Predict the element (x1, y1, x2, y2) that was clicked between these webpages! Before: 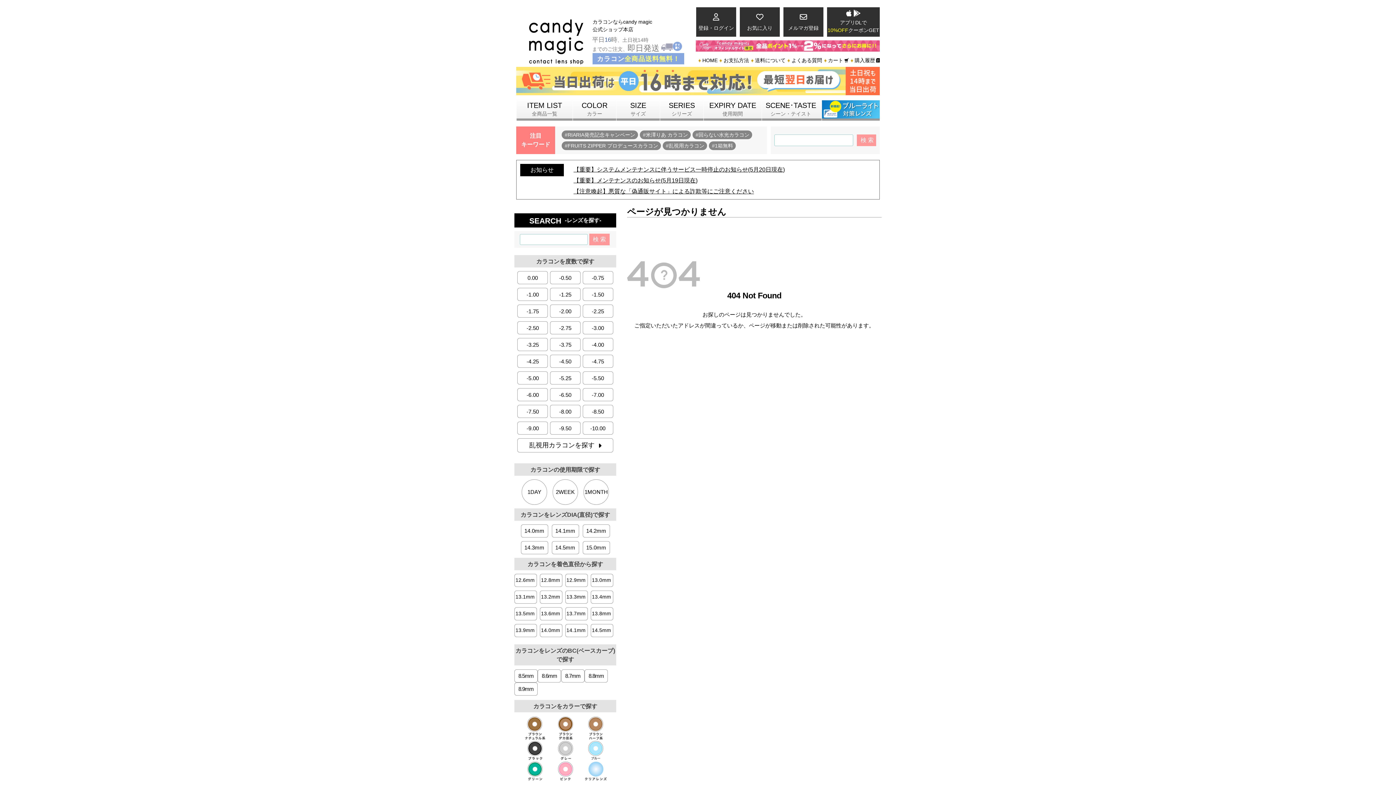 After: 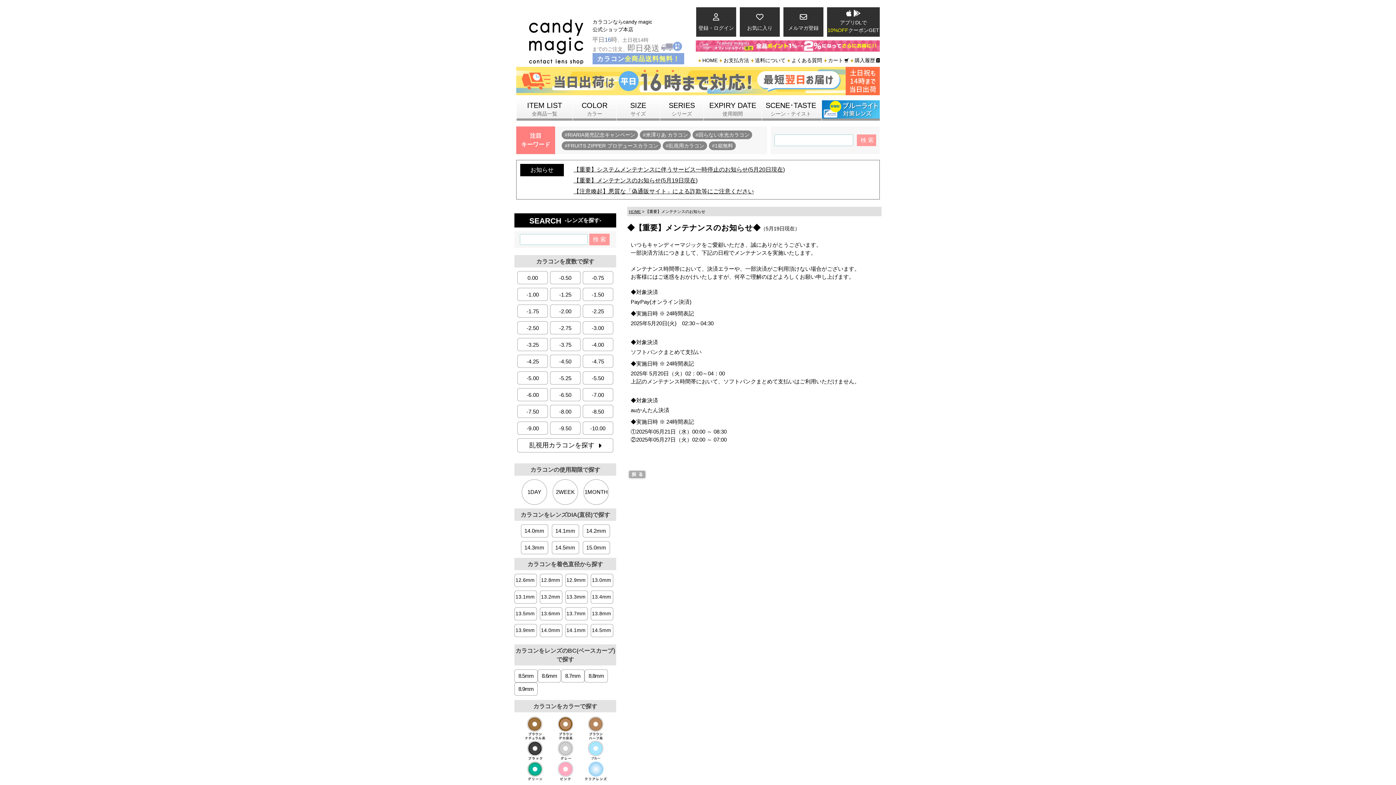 Action: label: 【重要】メンテナンスのお知らせ(5月19日現在) bbox: (573, 176, 876, 184)